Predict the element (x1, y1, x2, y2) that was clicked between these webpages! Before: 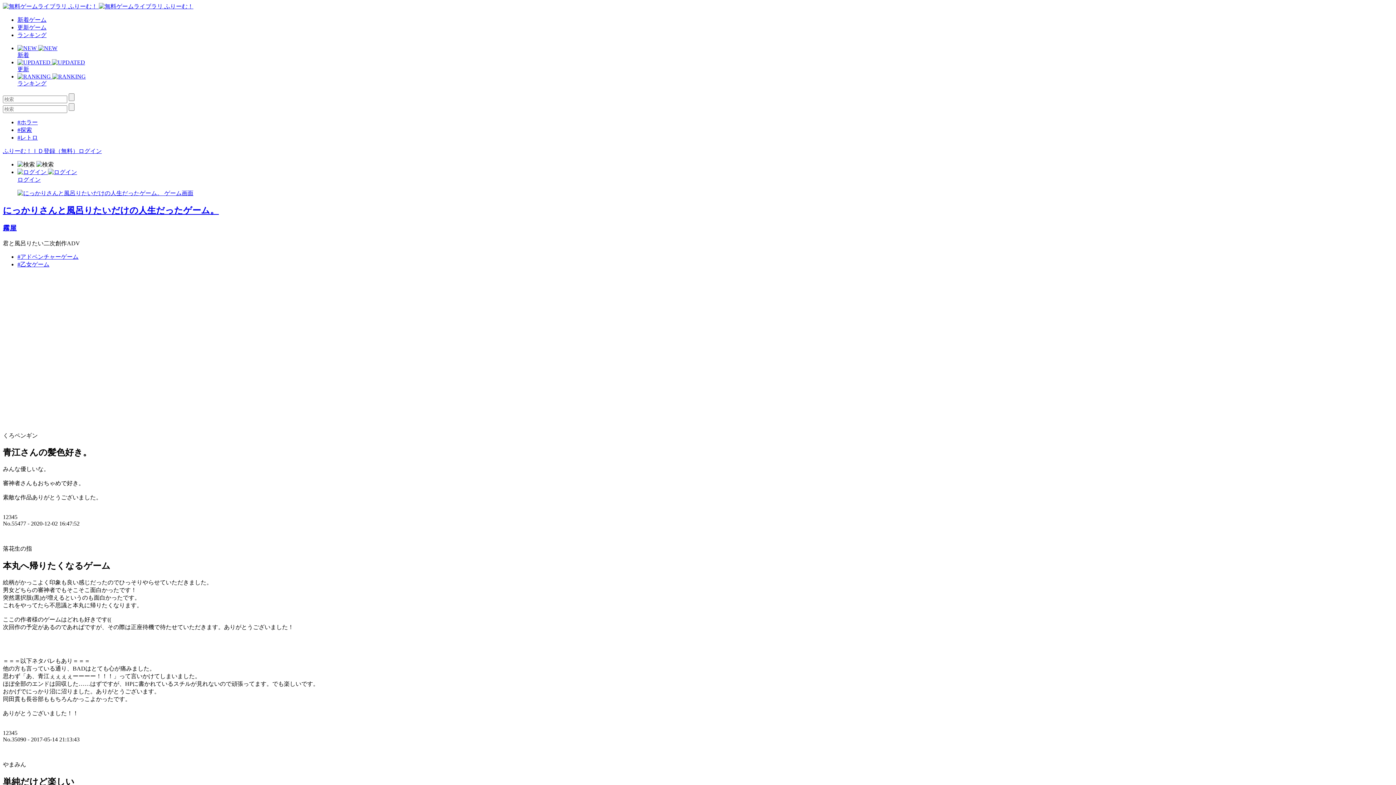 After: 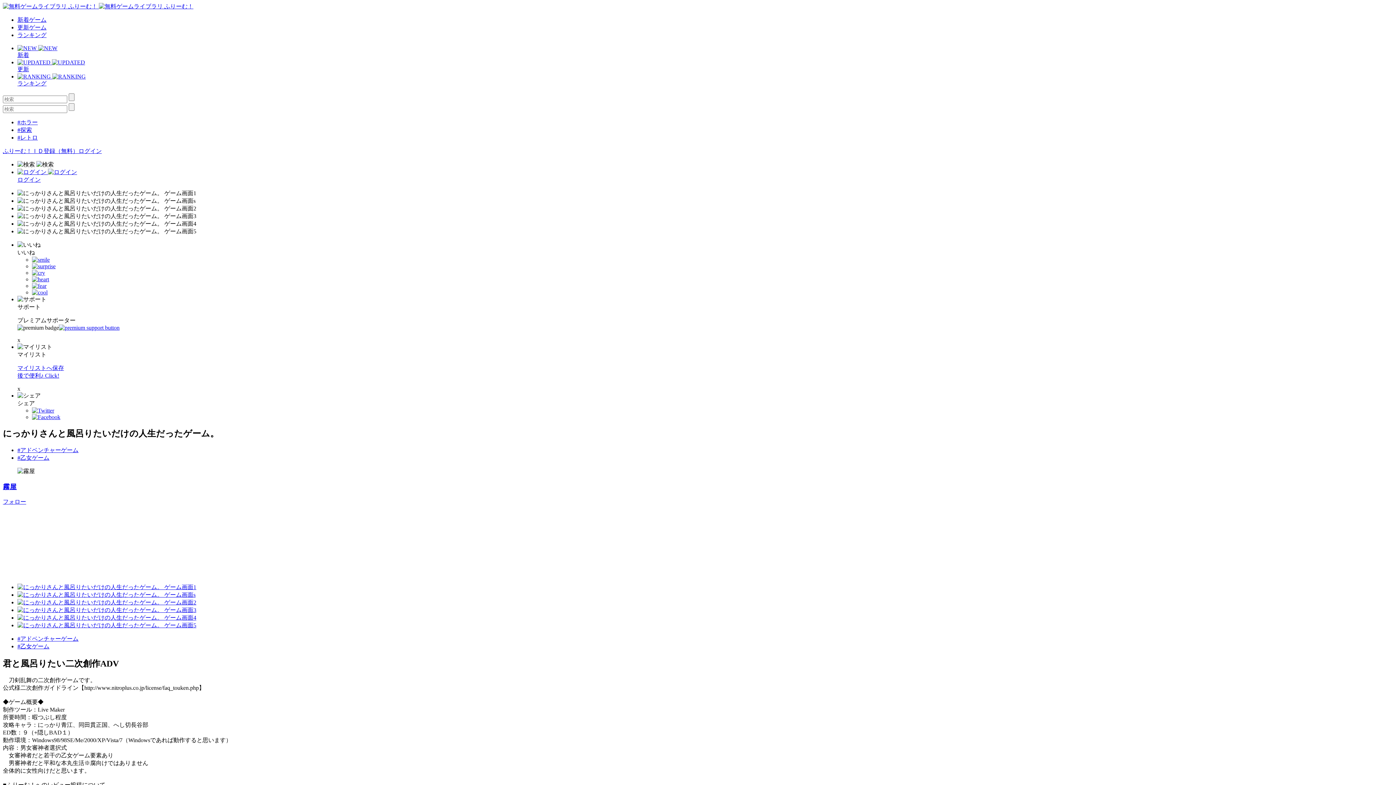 Action: bbox: (2, 189, 1393, 197)